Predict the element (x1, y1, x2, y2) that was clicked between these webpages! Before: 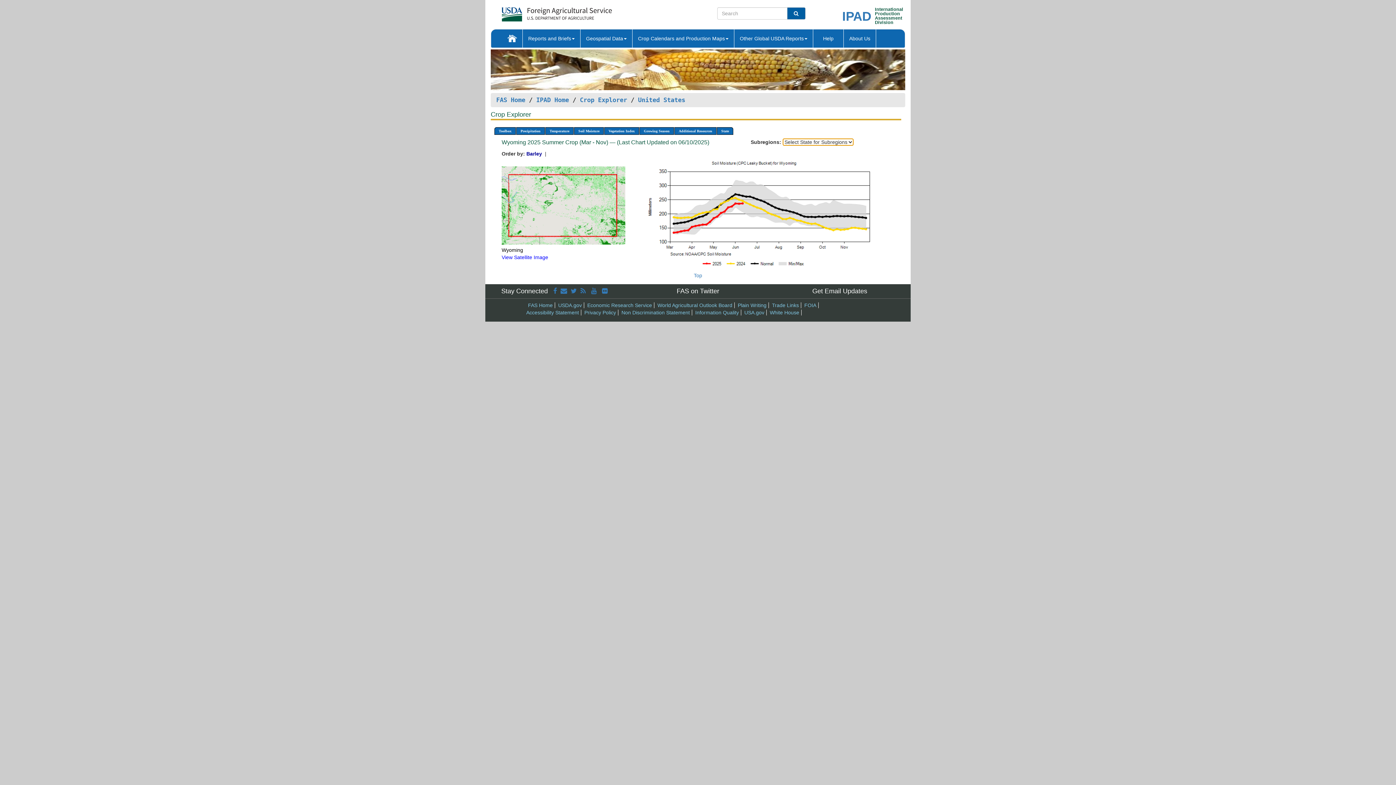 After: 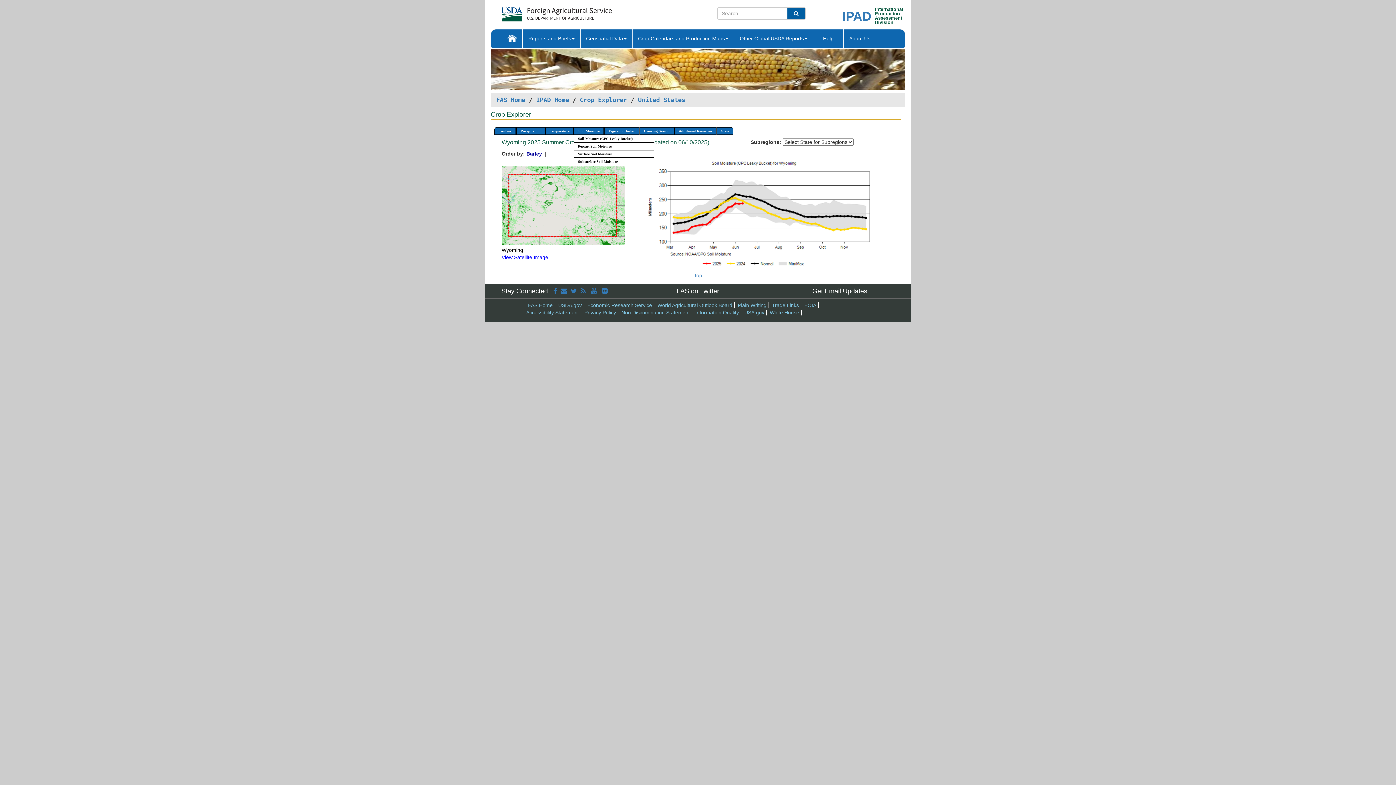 Action: label: Soil Moisture bbox: (574, 127, 604, 135)